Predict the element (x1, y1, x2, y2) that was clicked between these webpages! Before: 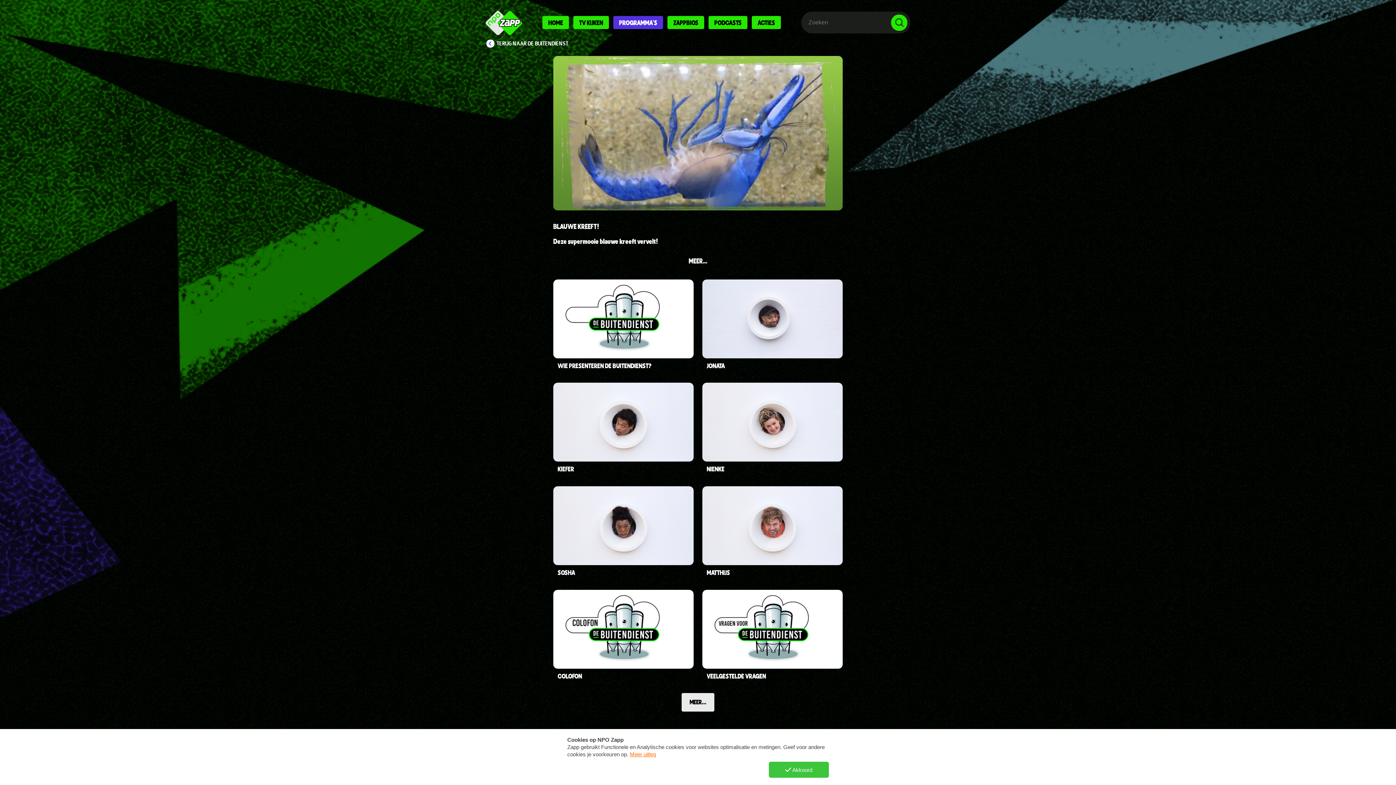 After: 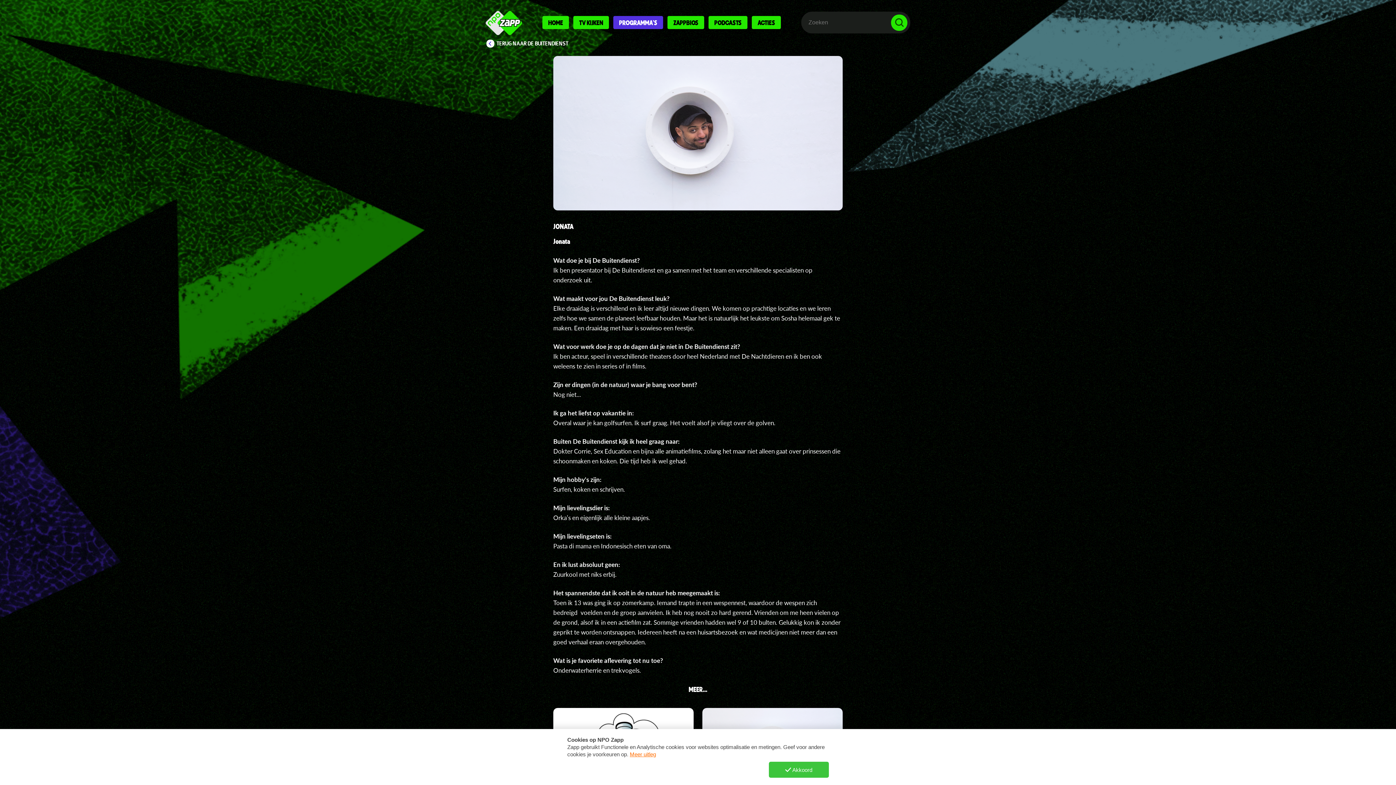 Action: label: JONATA bbox: (702, 279, 842, 374)